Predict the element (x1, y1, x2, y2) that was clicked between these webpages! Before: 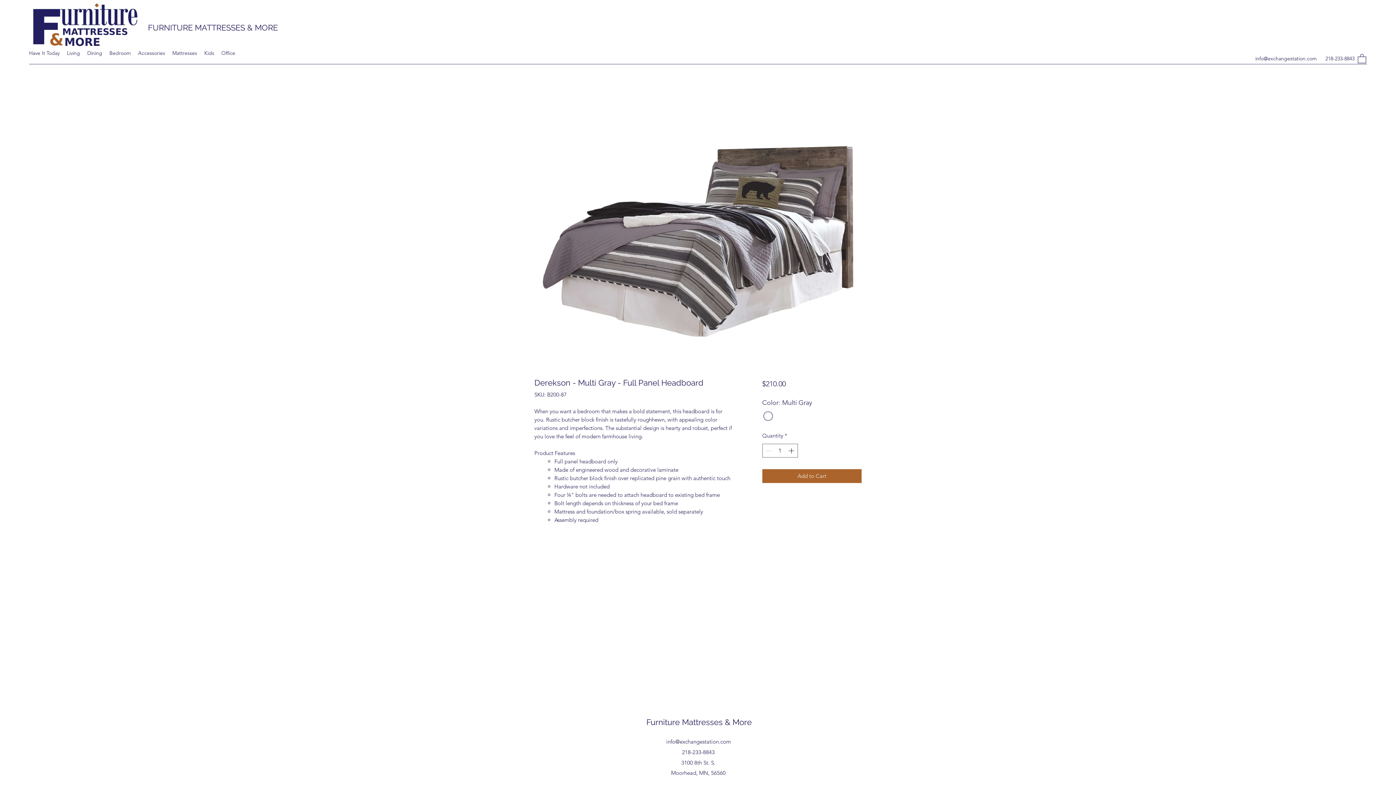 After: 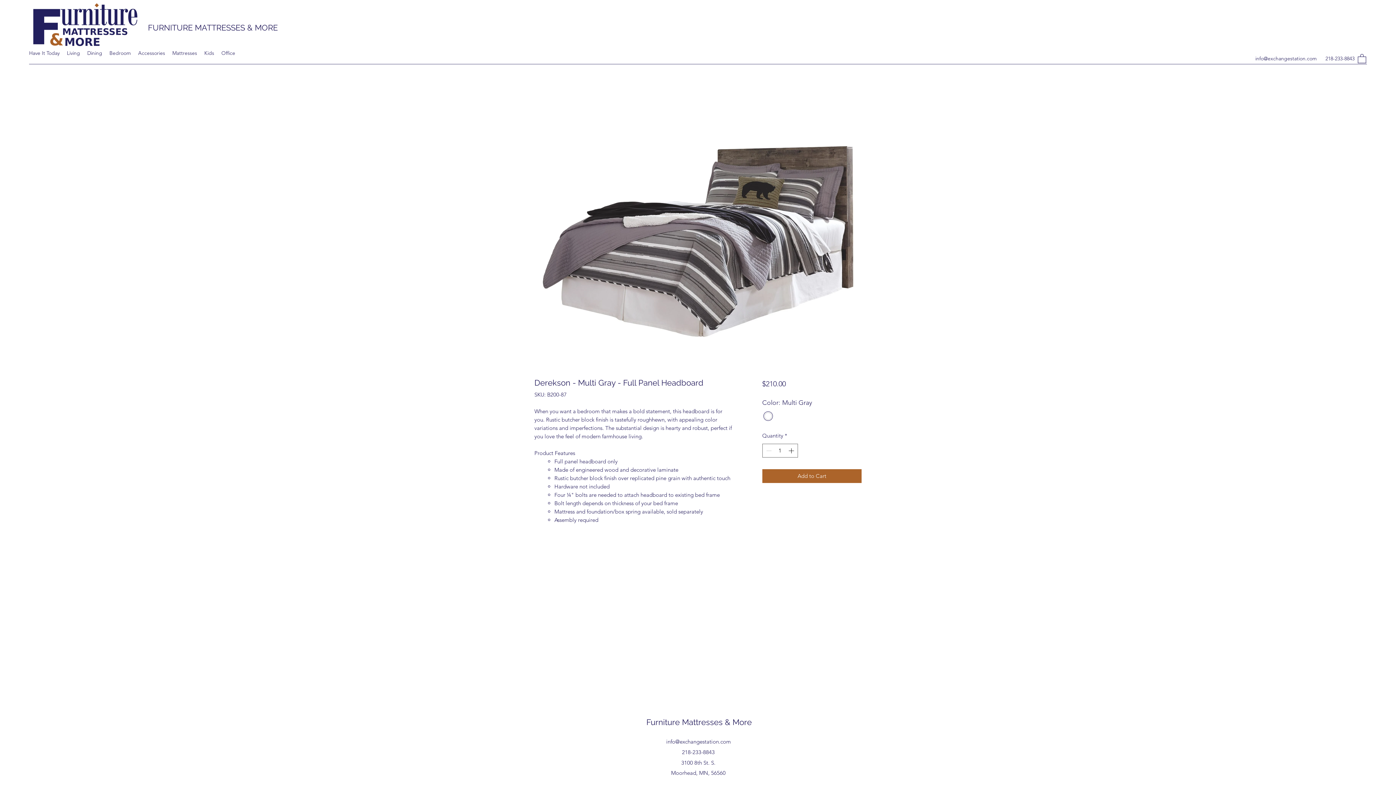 Action: bbox: (1358, 53, 1366, 63)